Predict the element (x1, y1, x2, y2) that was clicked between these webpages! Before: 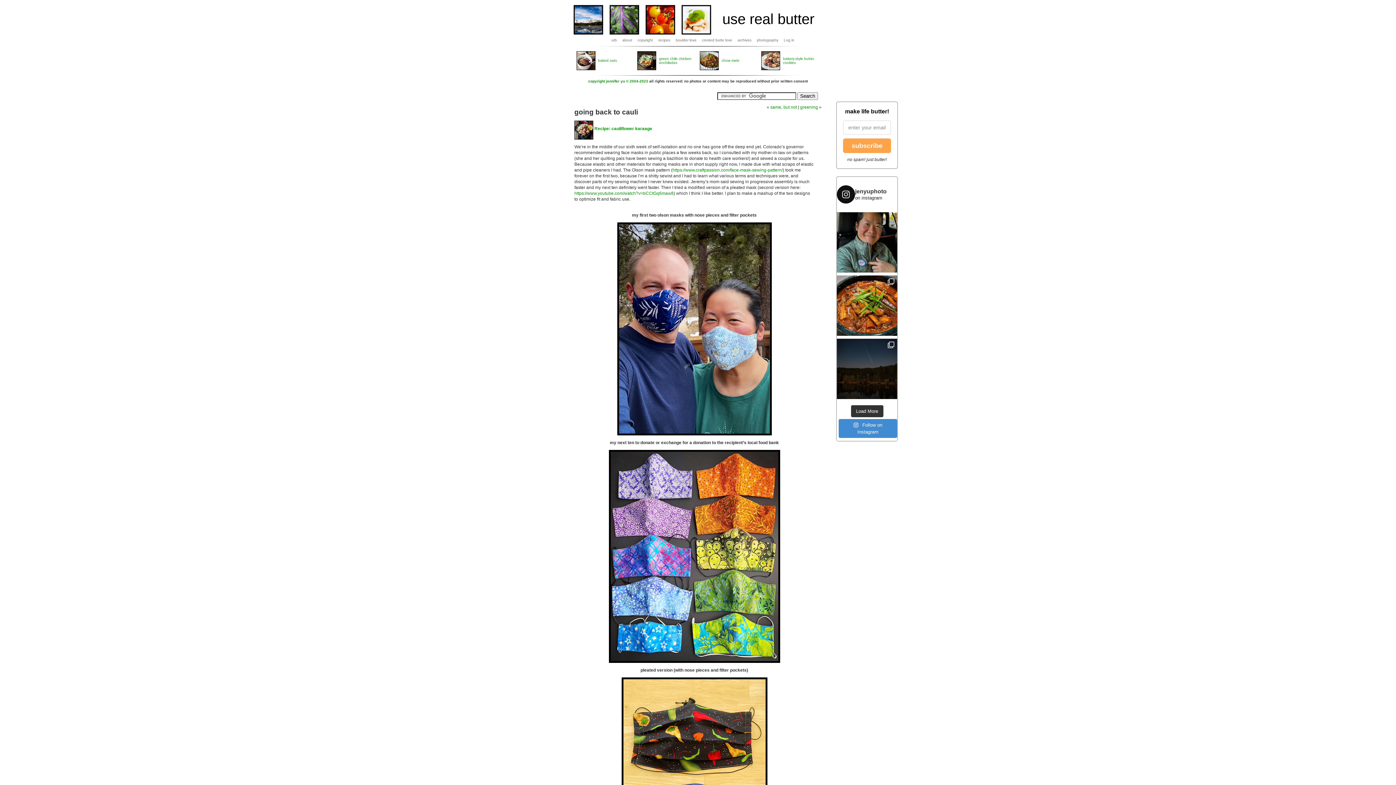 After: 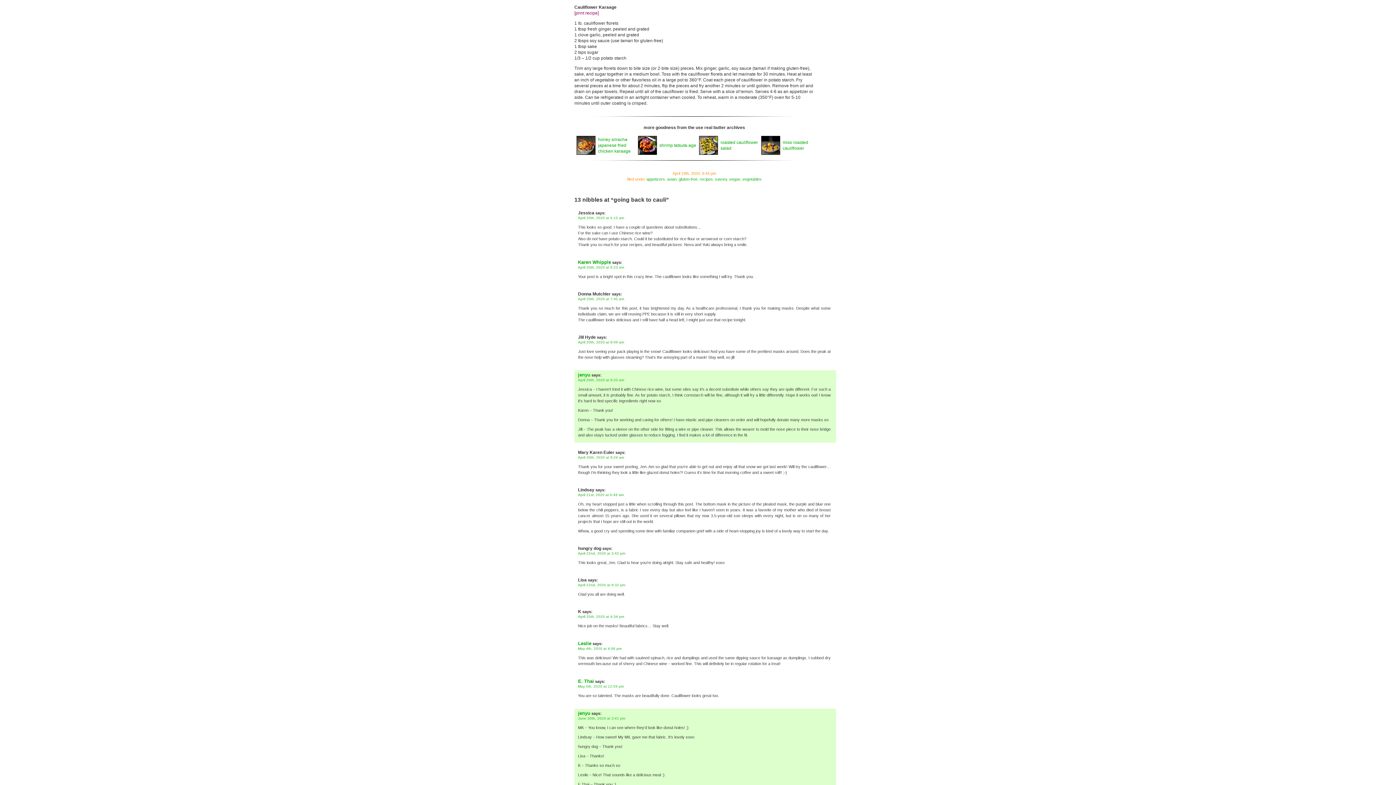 Action: bbox: (594, 126, 652, 131) label: Recipe: cauliflower karaage